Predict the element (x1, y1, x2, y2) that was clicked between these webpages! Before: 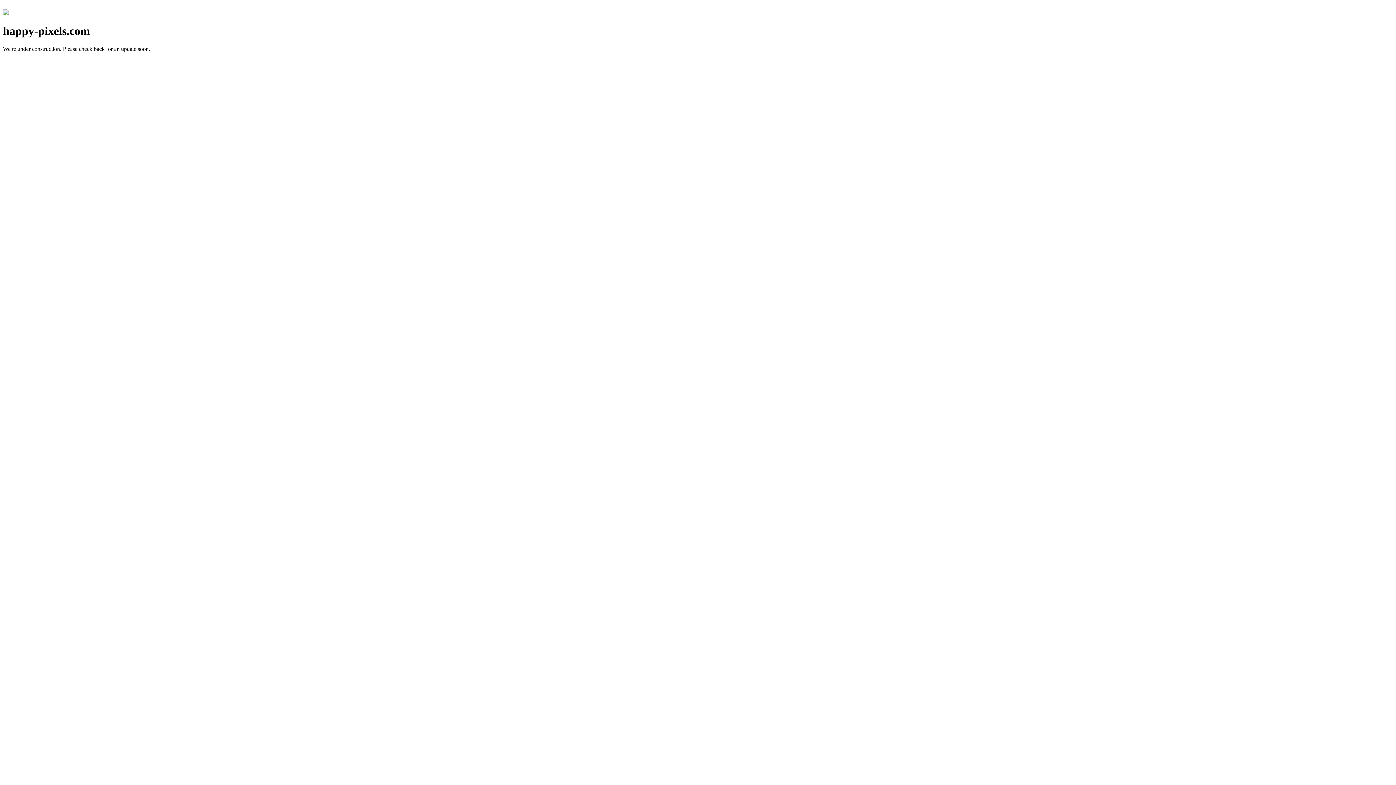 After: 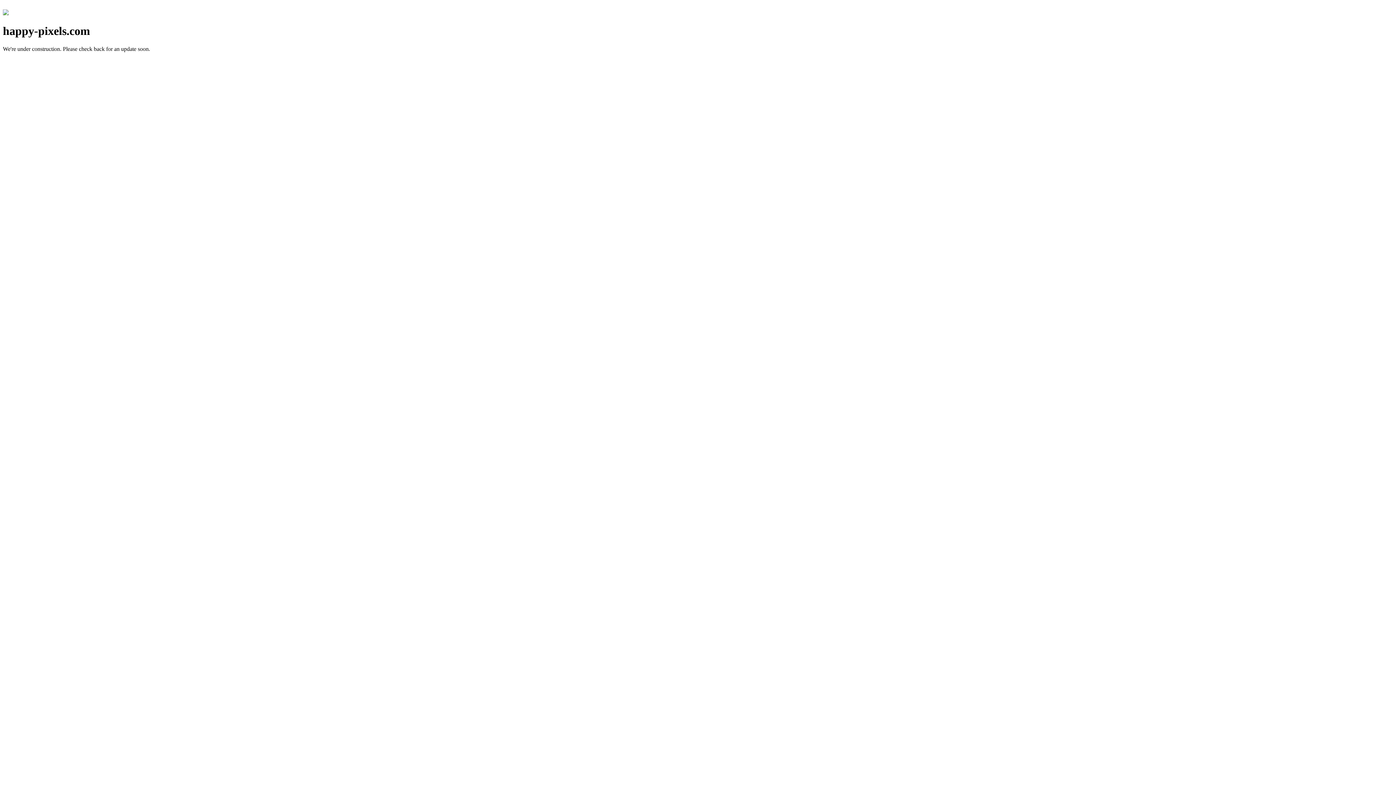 Action: bbox: (2, 10, 8, 16)